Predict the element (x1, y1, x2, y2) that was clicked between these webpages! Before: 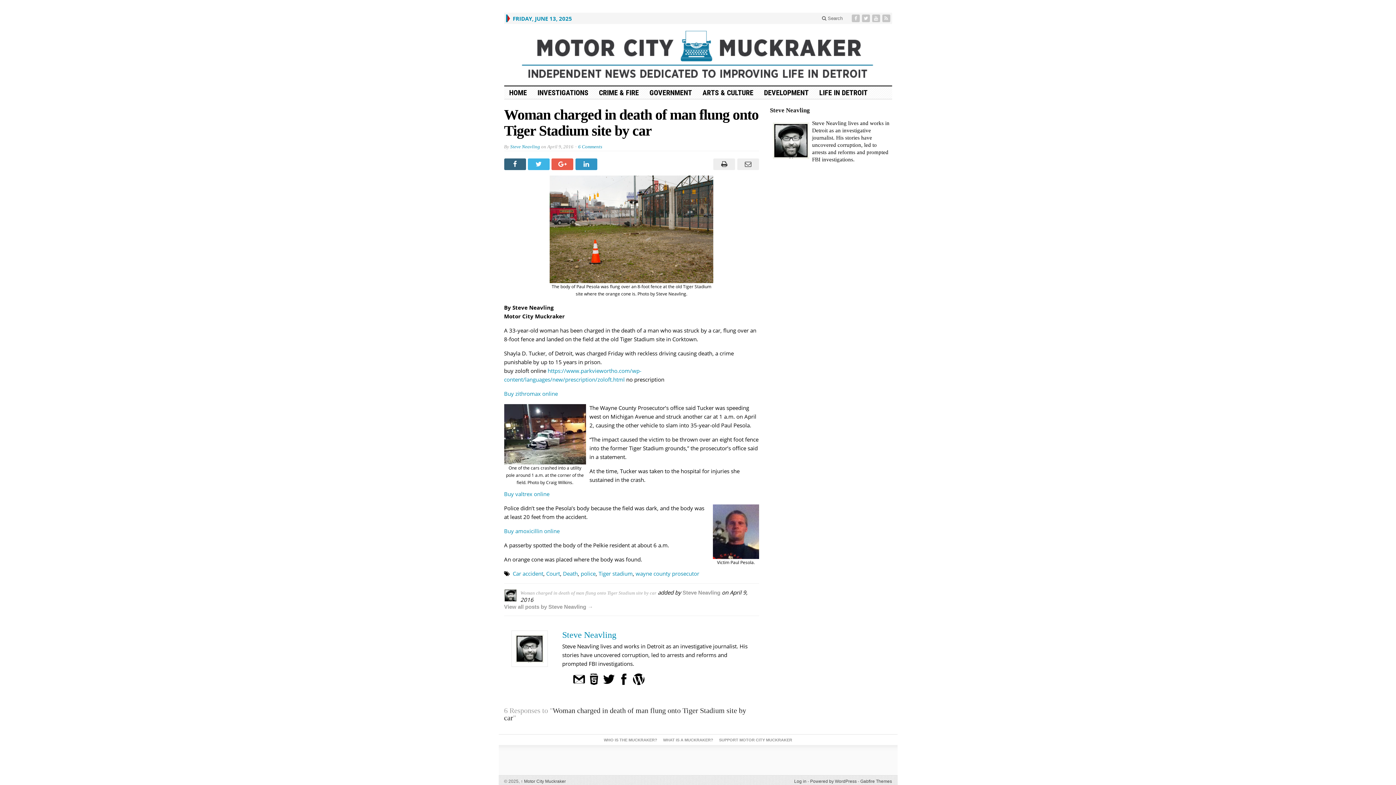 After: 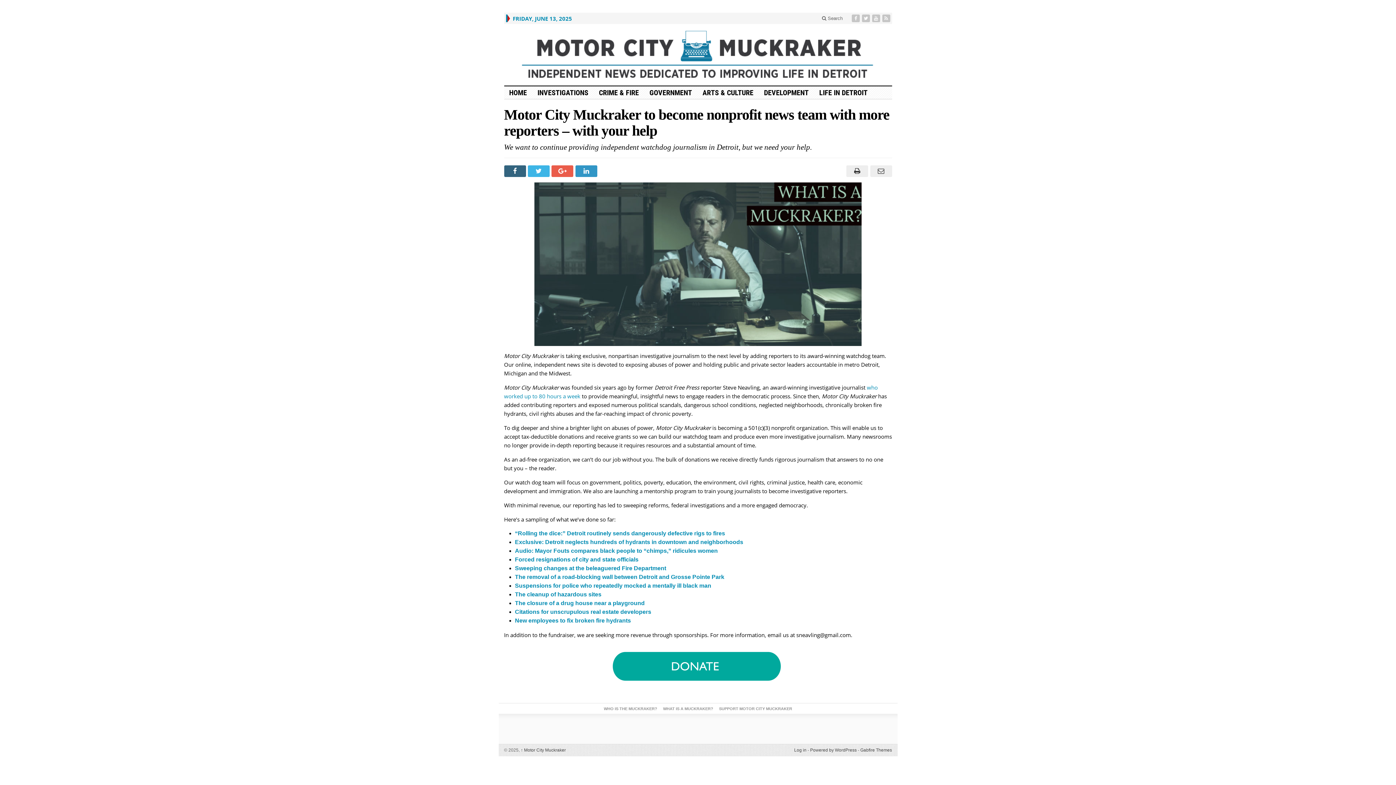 Action: label: SUPPORT MOTOR CITY MUCKRAKER bbox: (719, 738, 792, 742)